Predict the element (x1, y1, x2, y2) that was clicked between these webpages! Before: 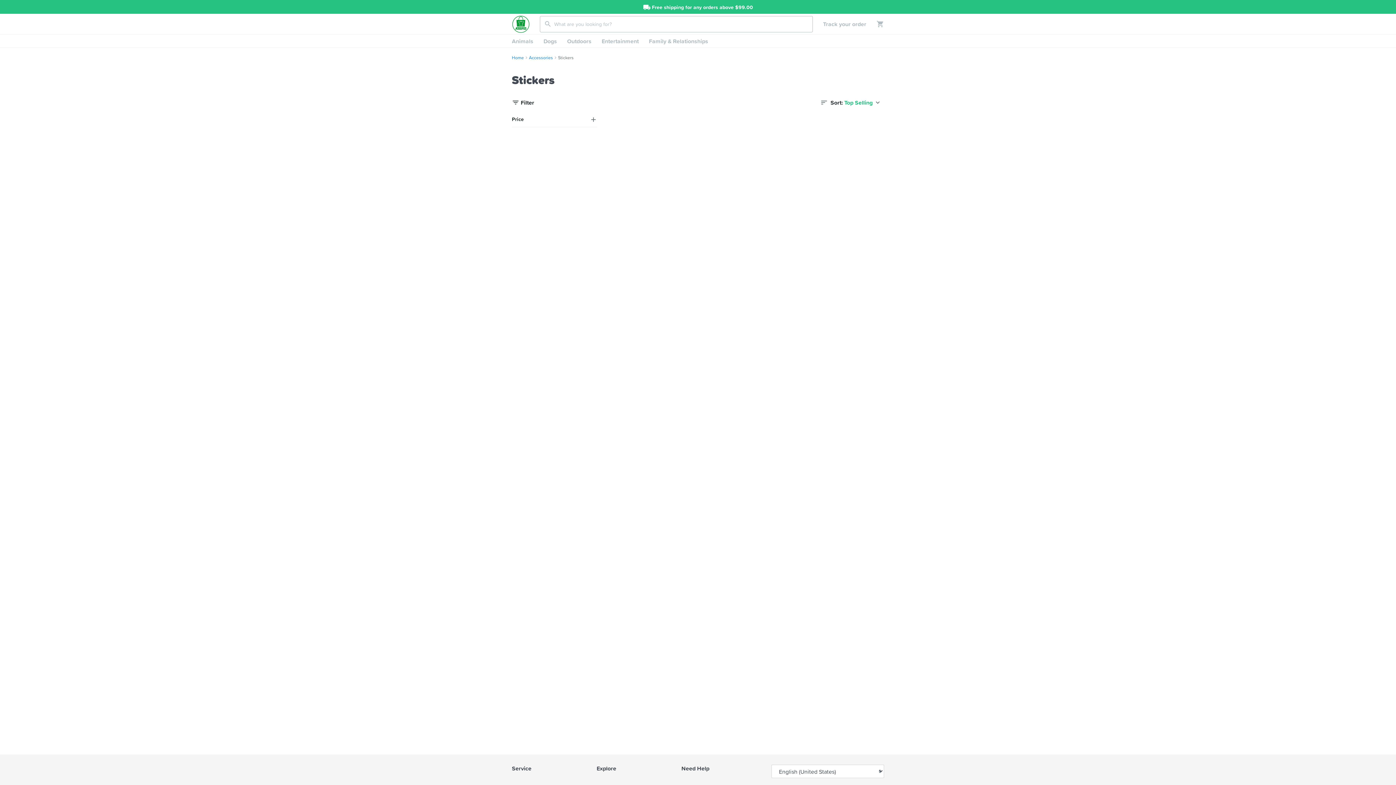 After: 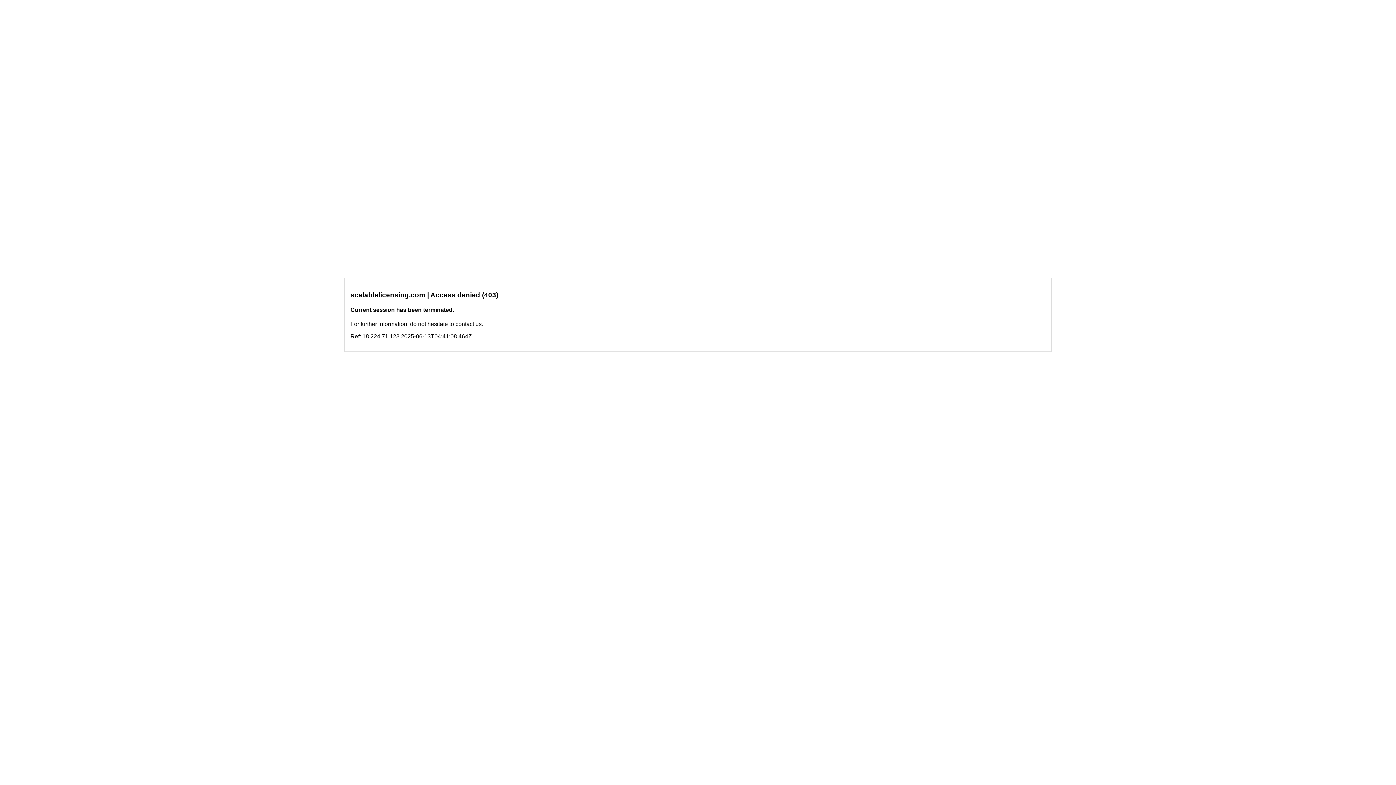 Action: bbox: (512, 54, 524, 60) label: Home